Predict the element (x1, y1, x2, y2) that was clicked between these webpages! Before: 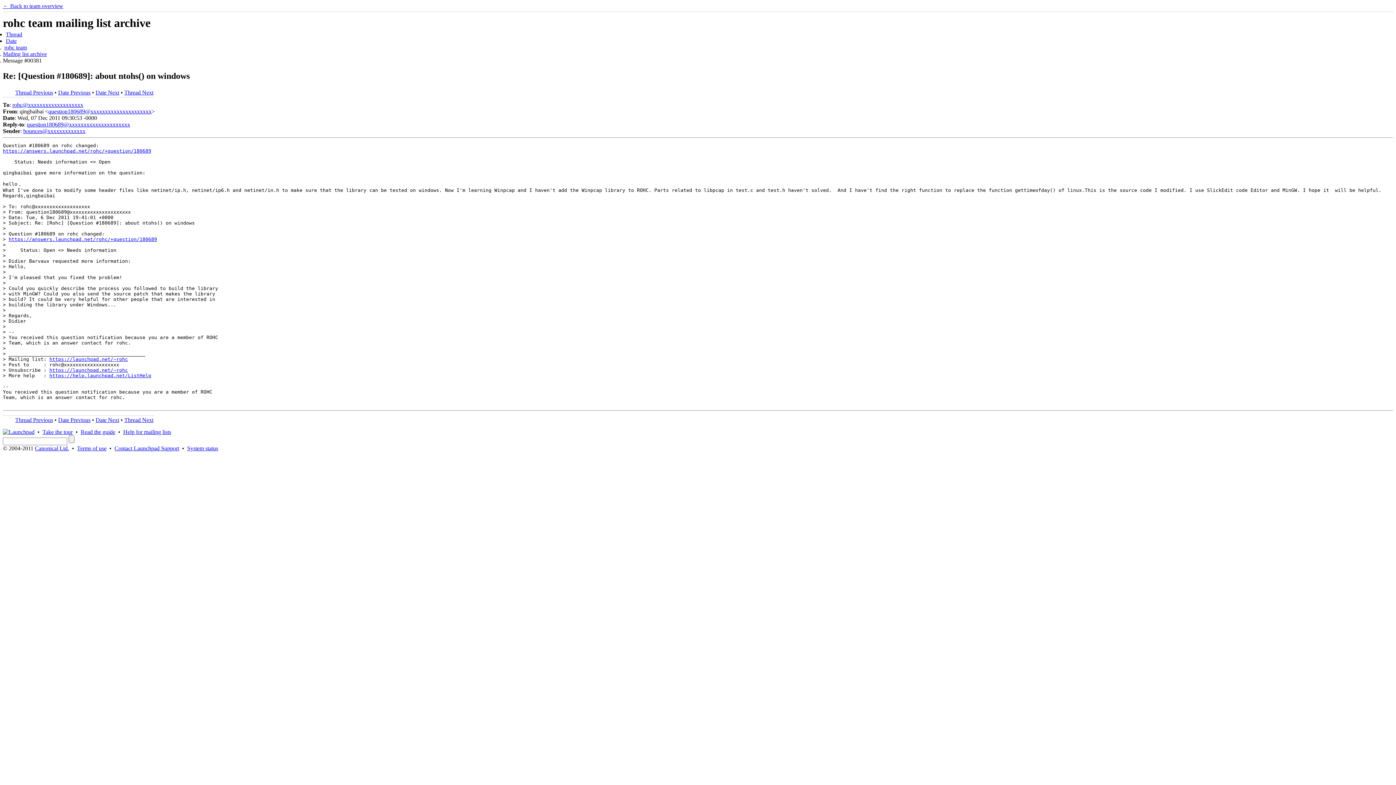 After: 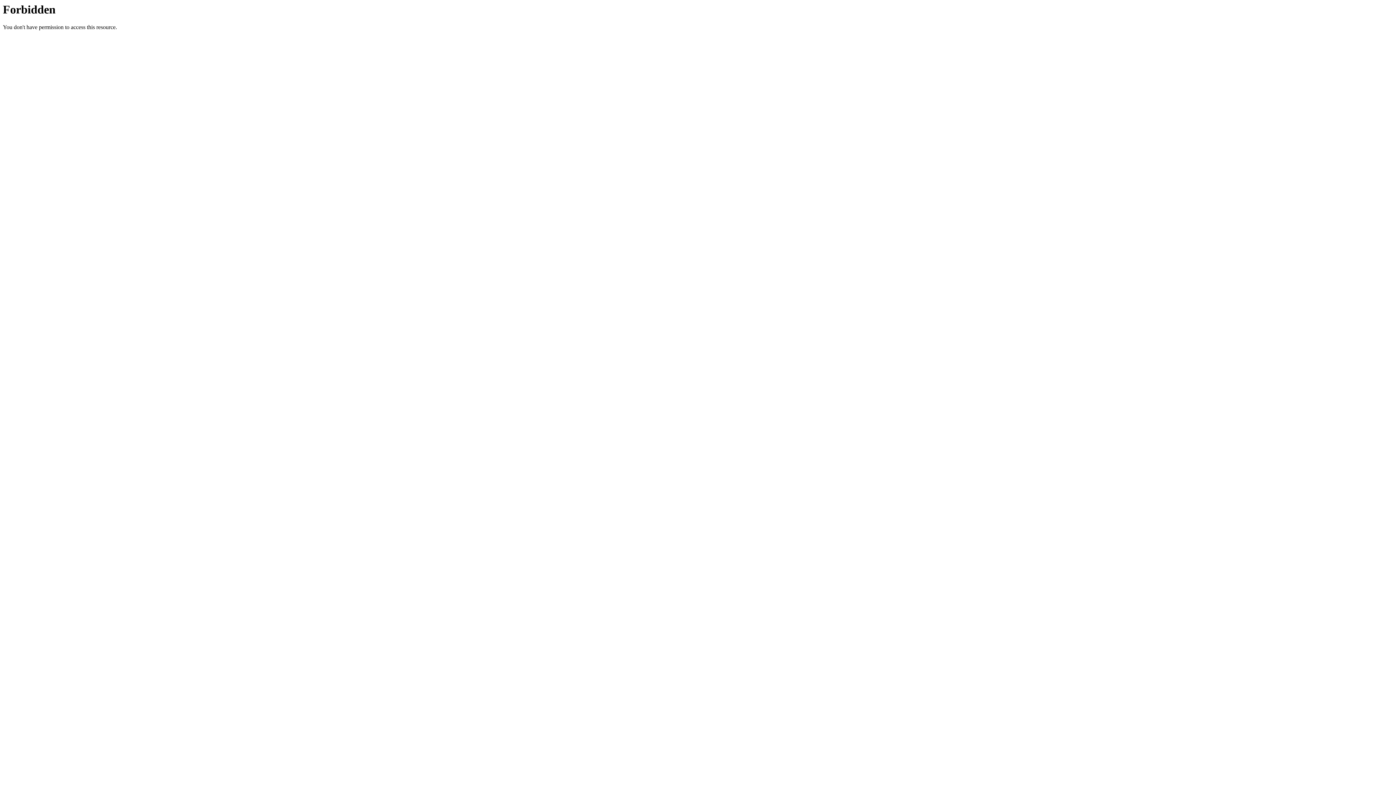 Action: bbox: (2, 429, 34, 435)